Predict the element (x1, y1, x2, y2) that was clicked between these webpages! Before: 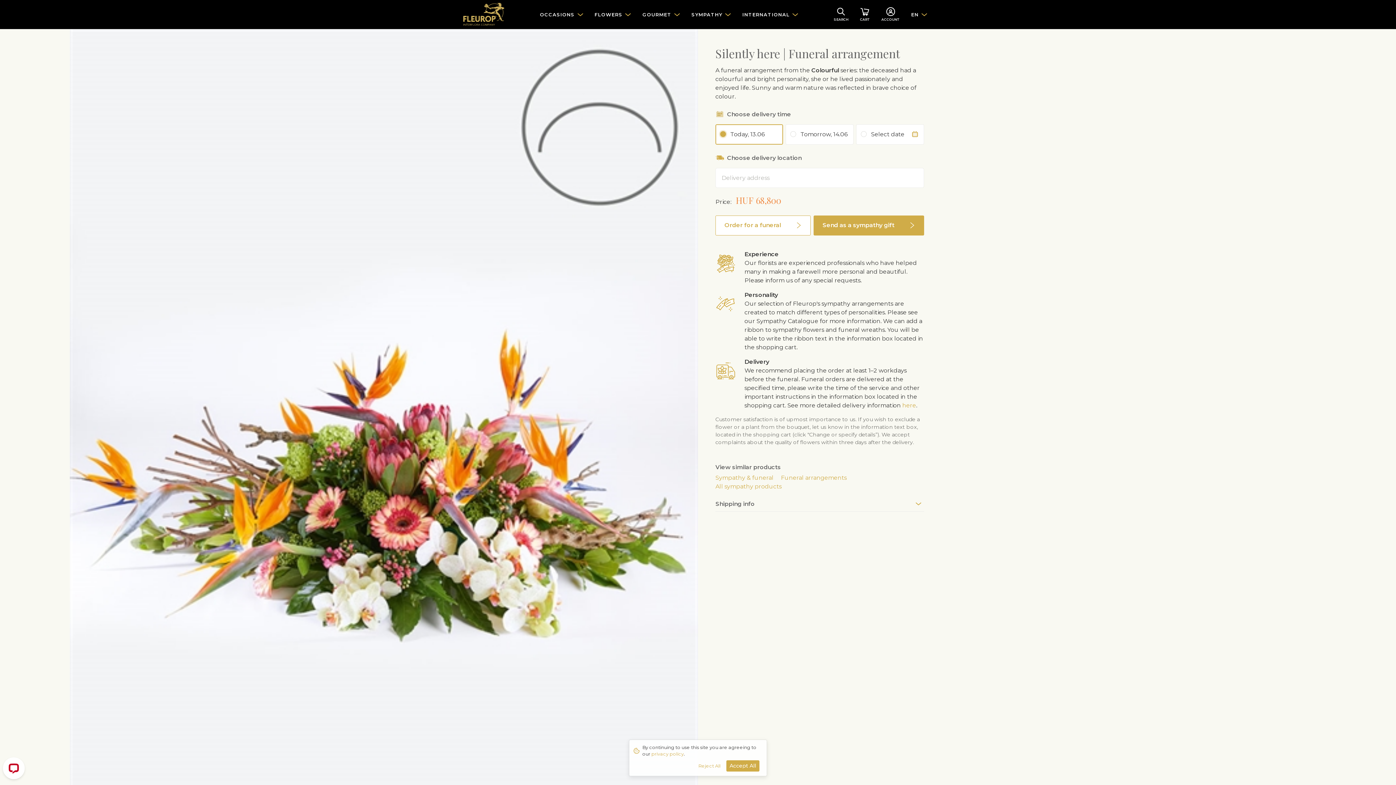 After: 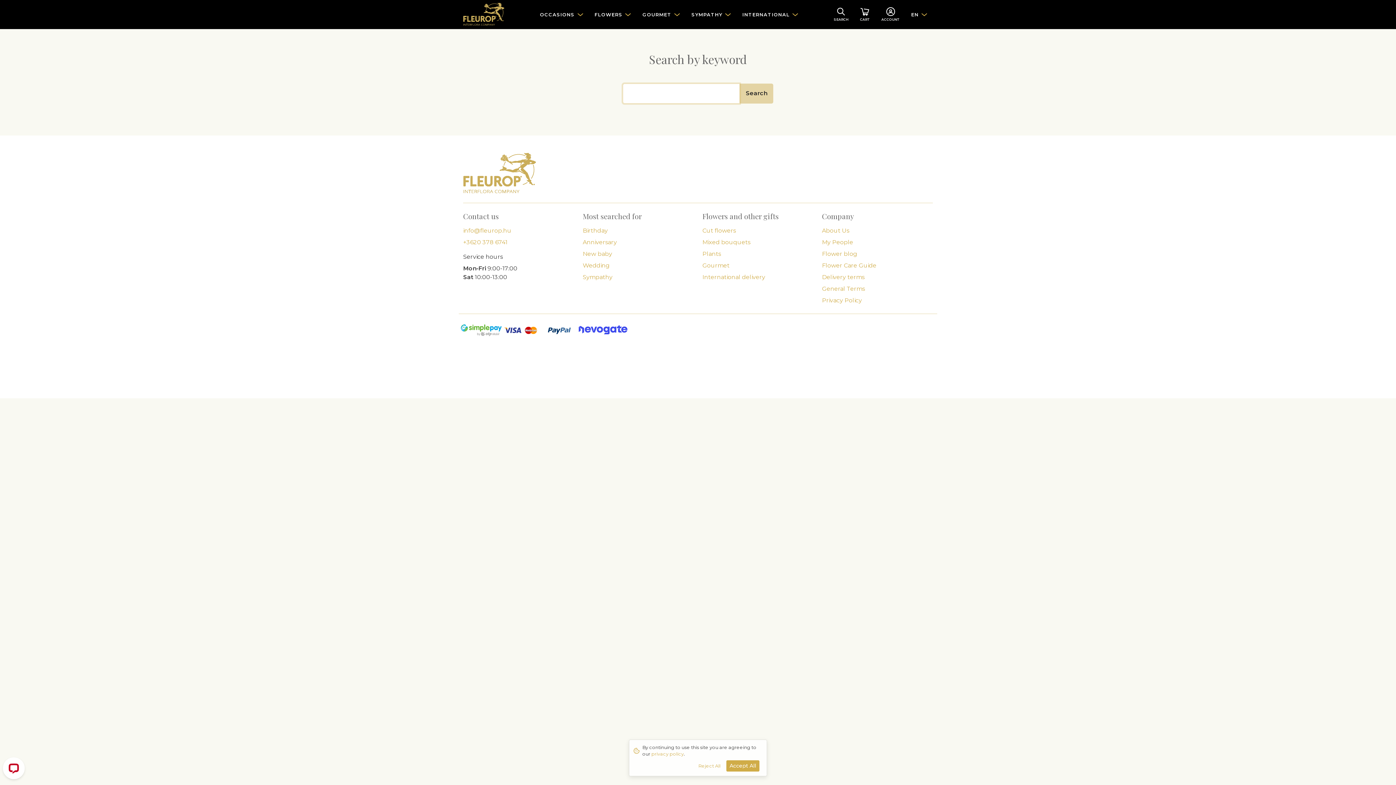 Action: label: SEARCH bbox: (828, 0, 854, 29)